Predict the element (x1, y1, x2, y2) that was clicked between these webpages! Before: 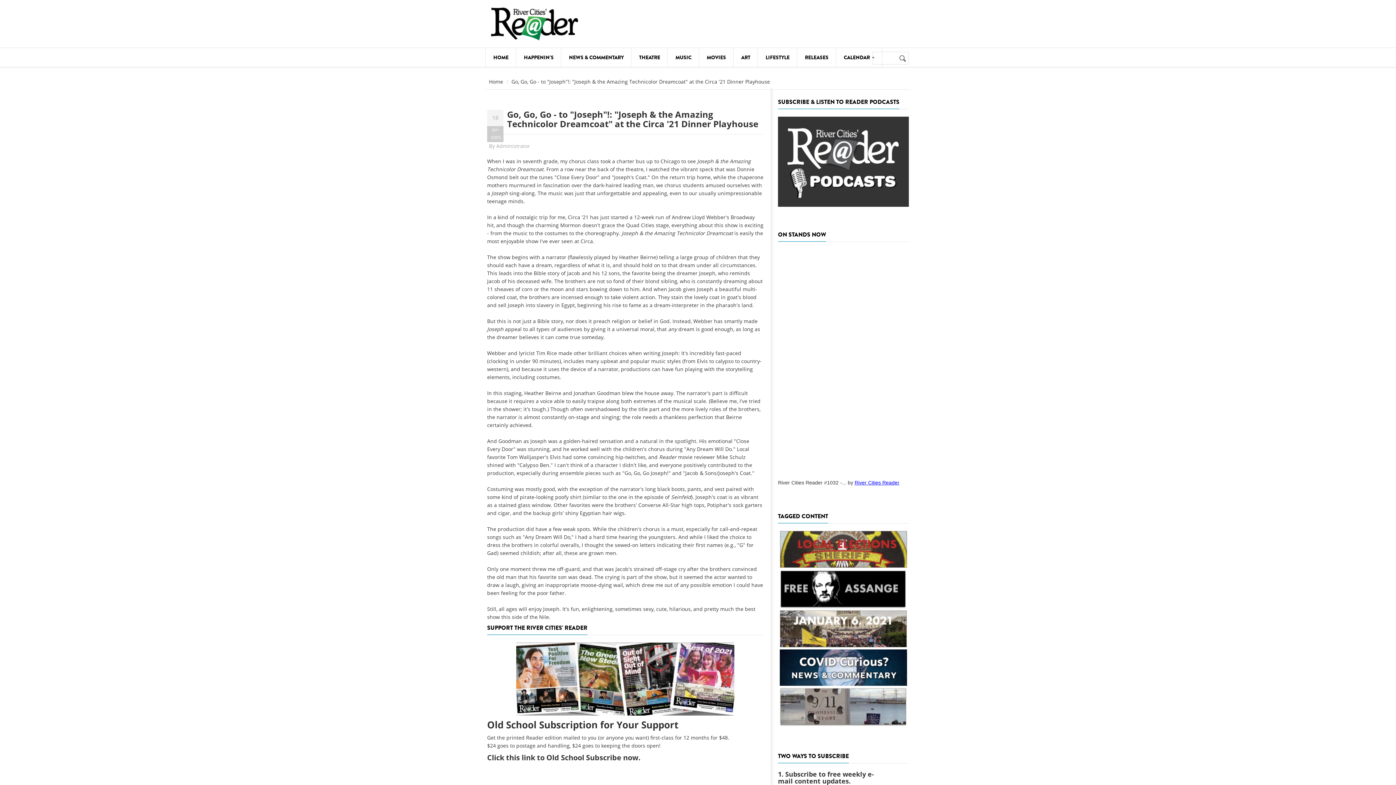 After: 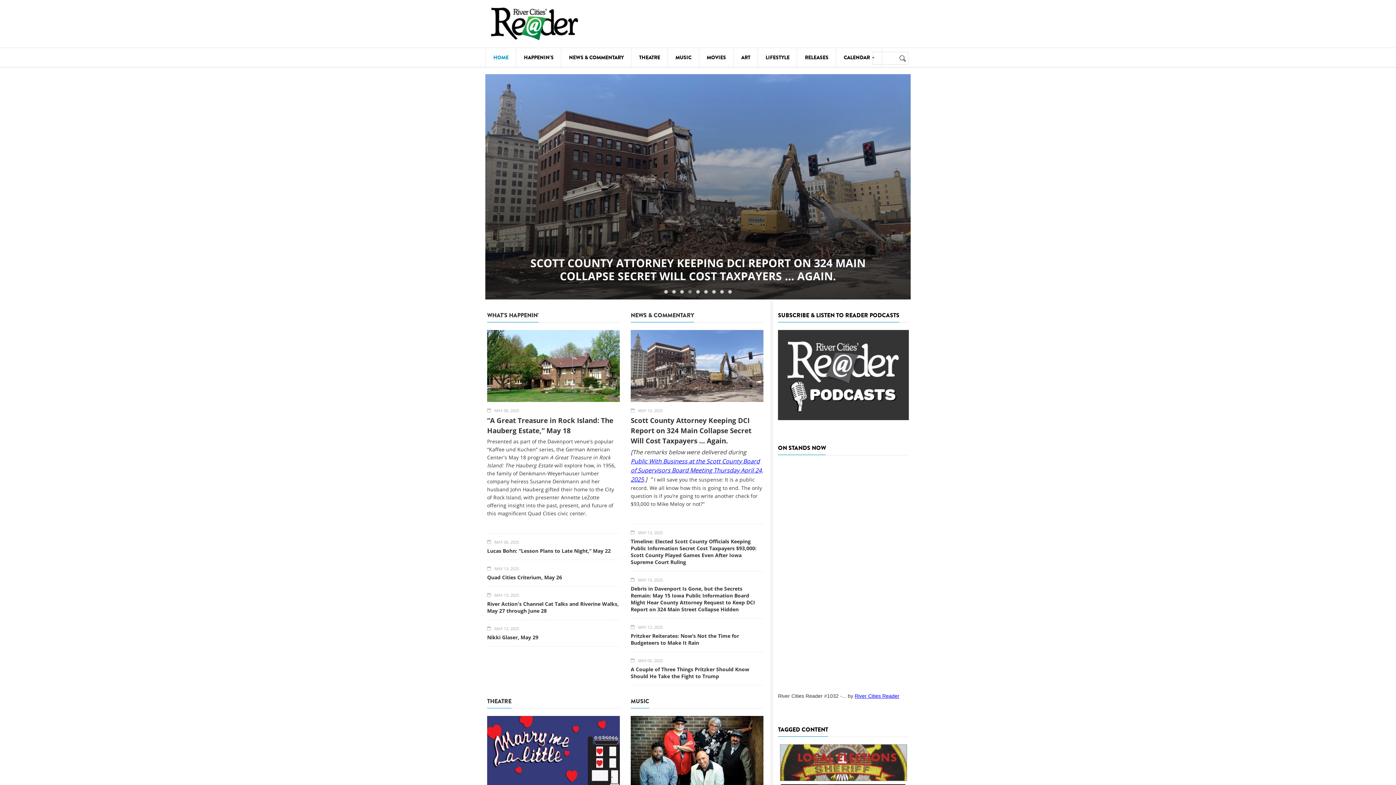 Action: bbox: (485, 7, 583, 40)